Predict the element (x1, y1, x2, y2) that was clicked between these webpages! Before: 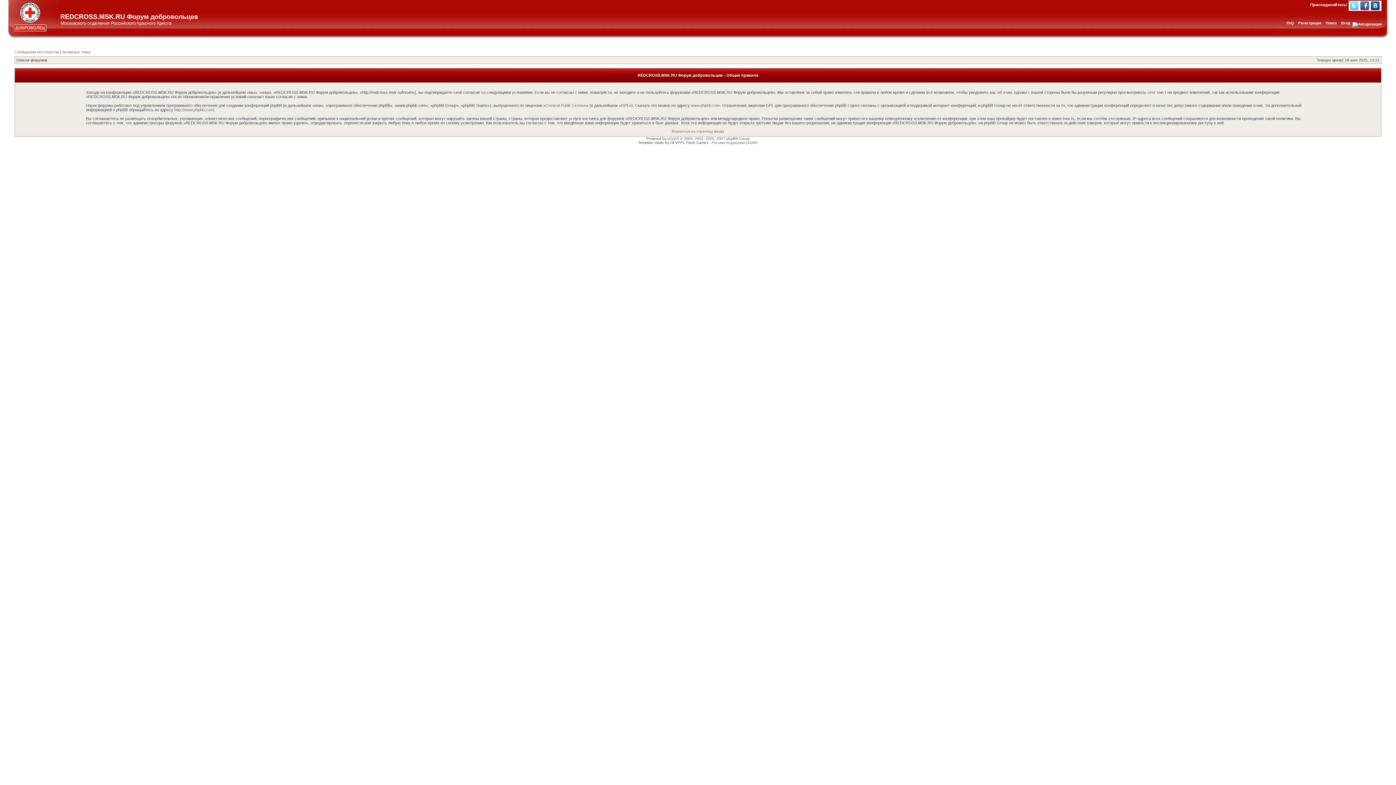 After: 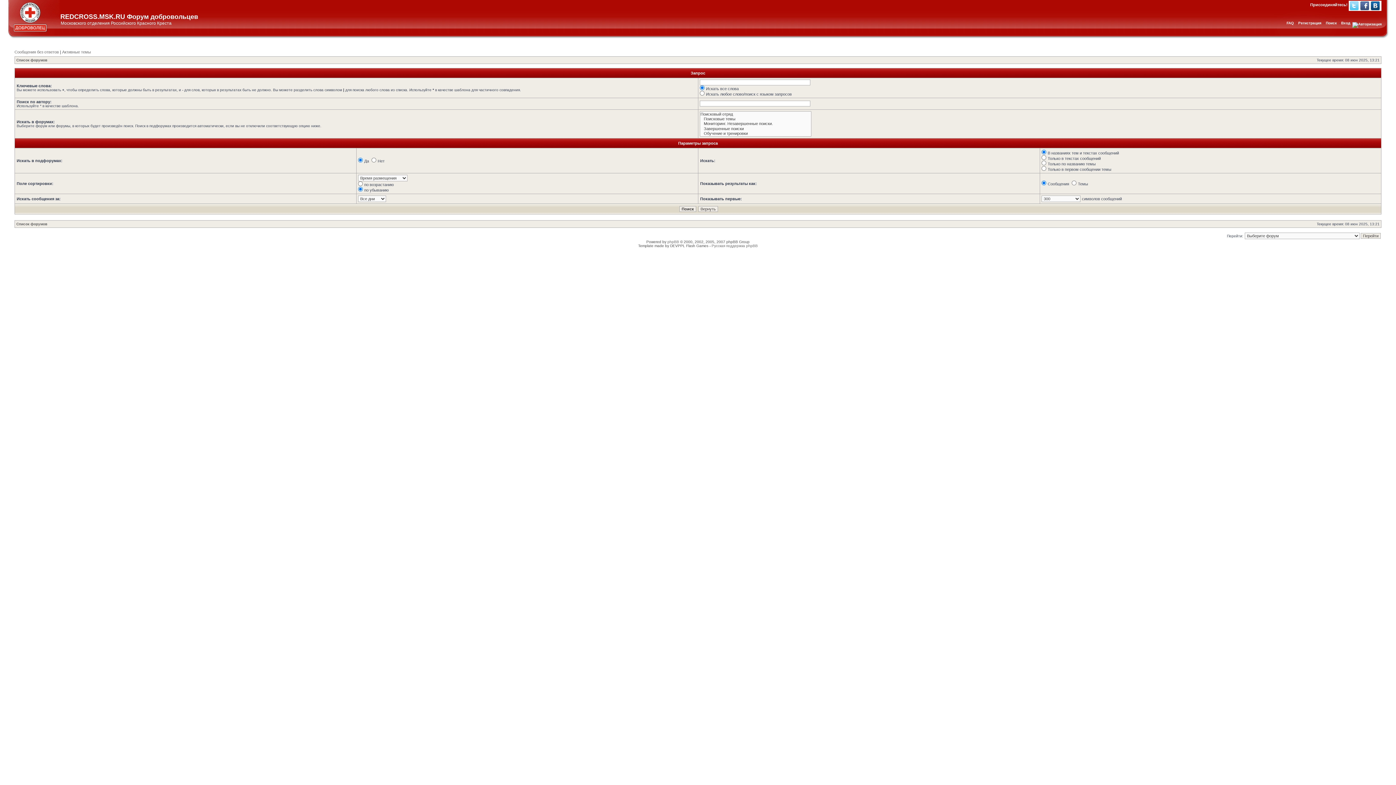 Action: bbox: (1326, 21, 1337, 25) label: Поиск